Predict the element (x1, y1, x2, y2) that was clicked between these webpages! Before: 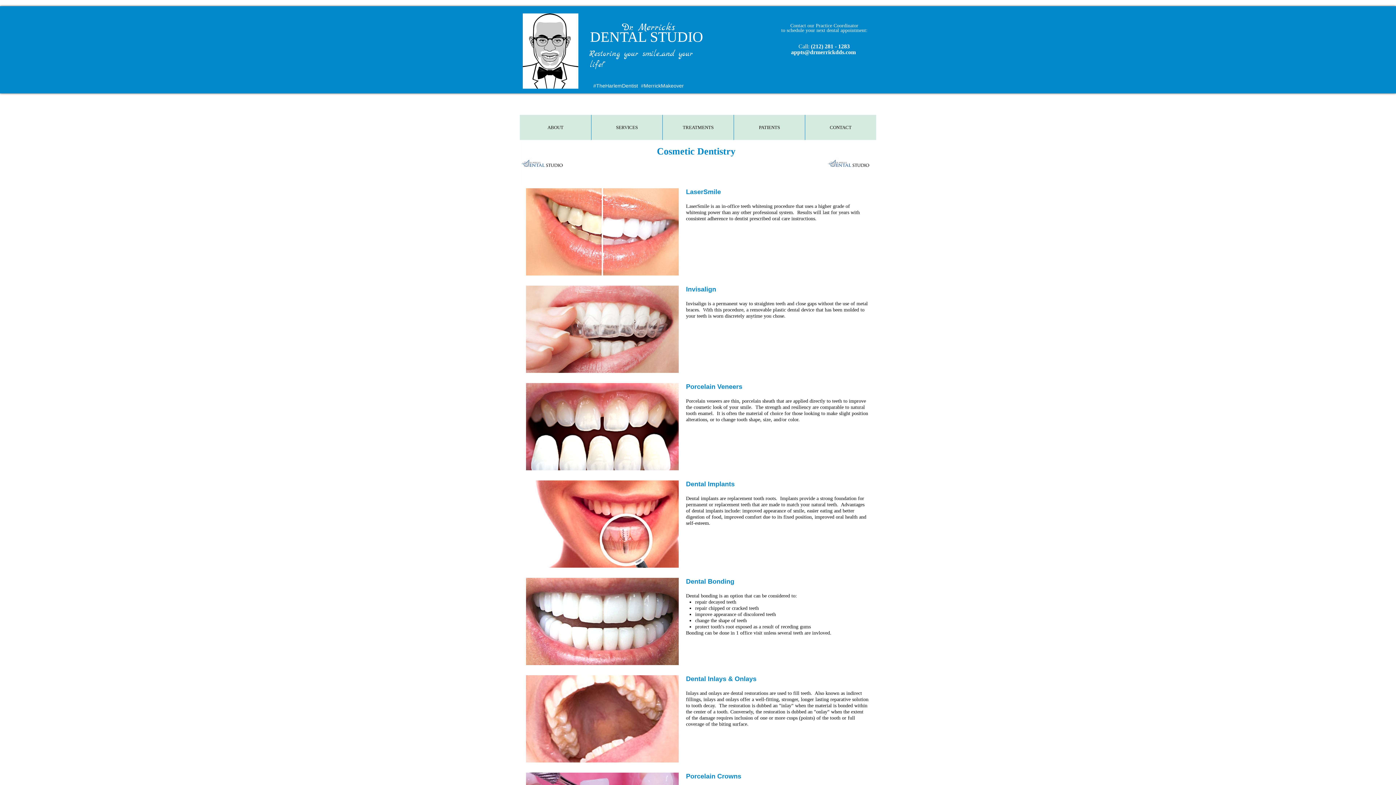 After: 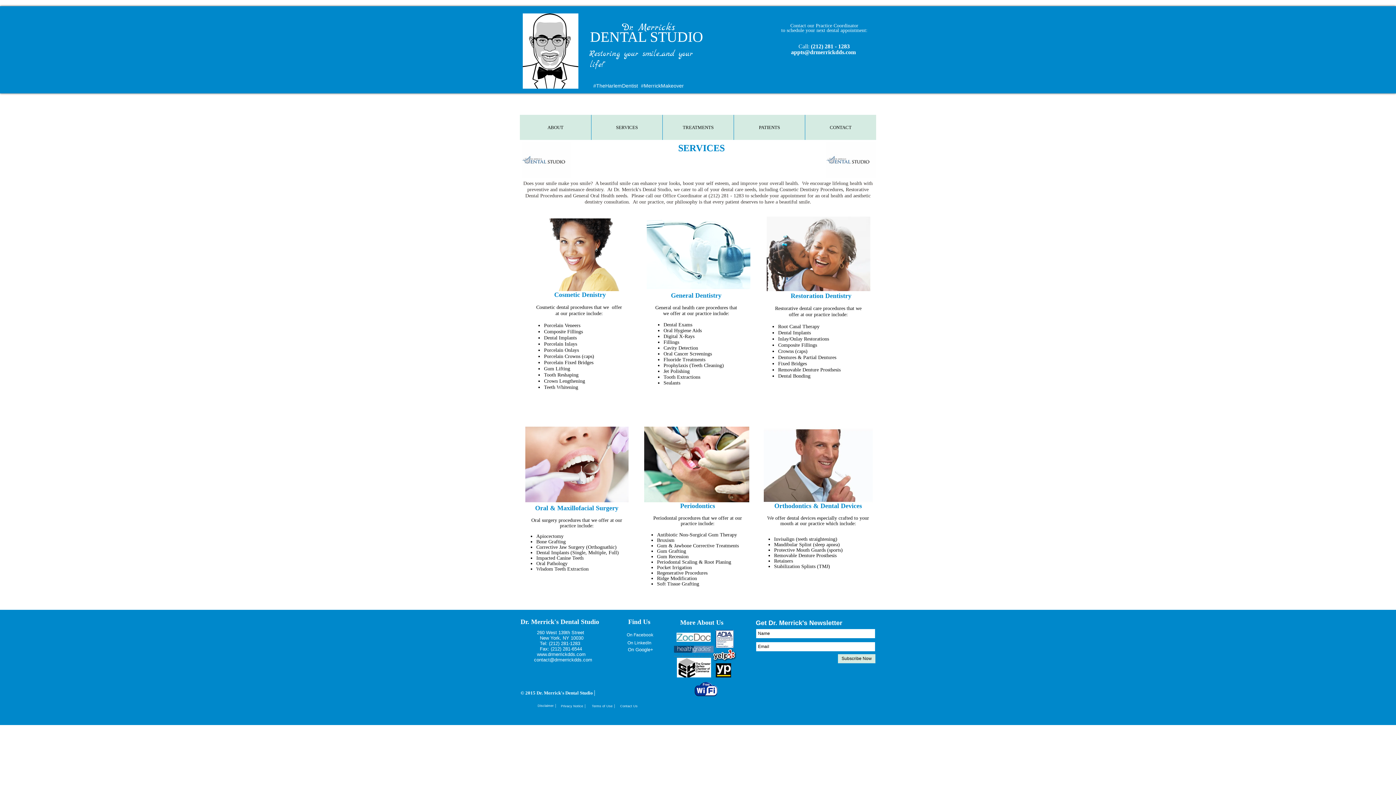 Action: bbox: (591, 114, 662, 140) label: SERVICES